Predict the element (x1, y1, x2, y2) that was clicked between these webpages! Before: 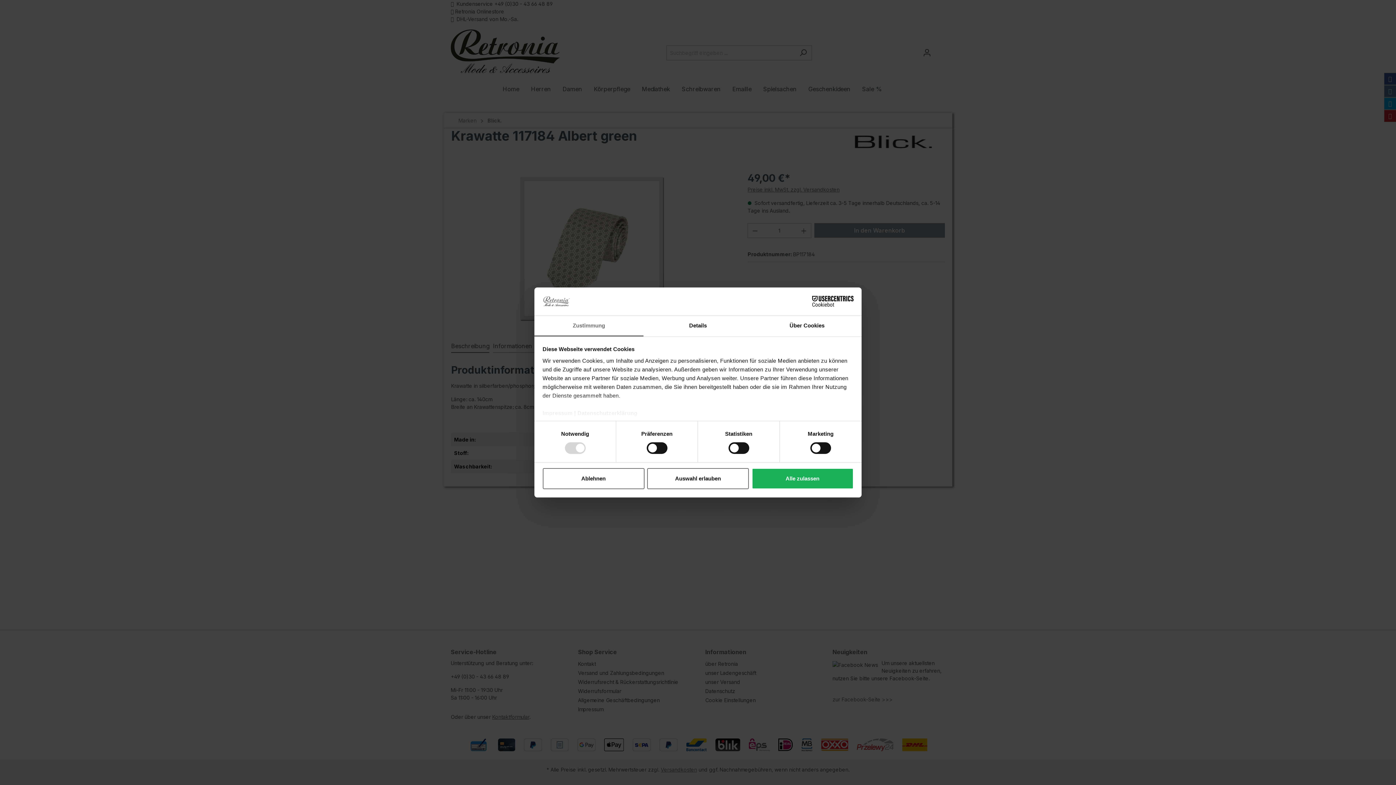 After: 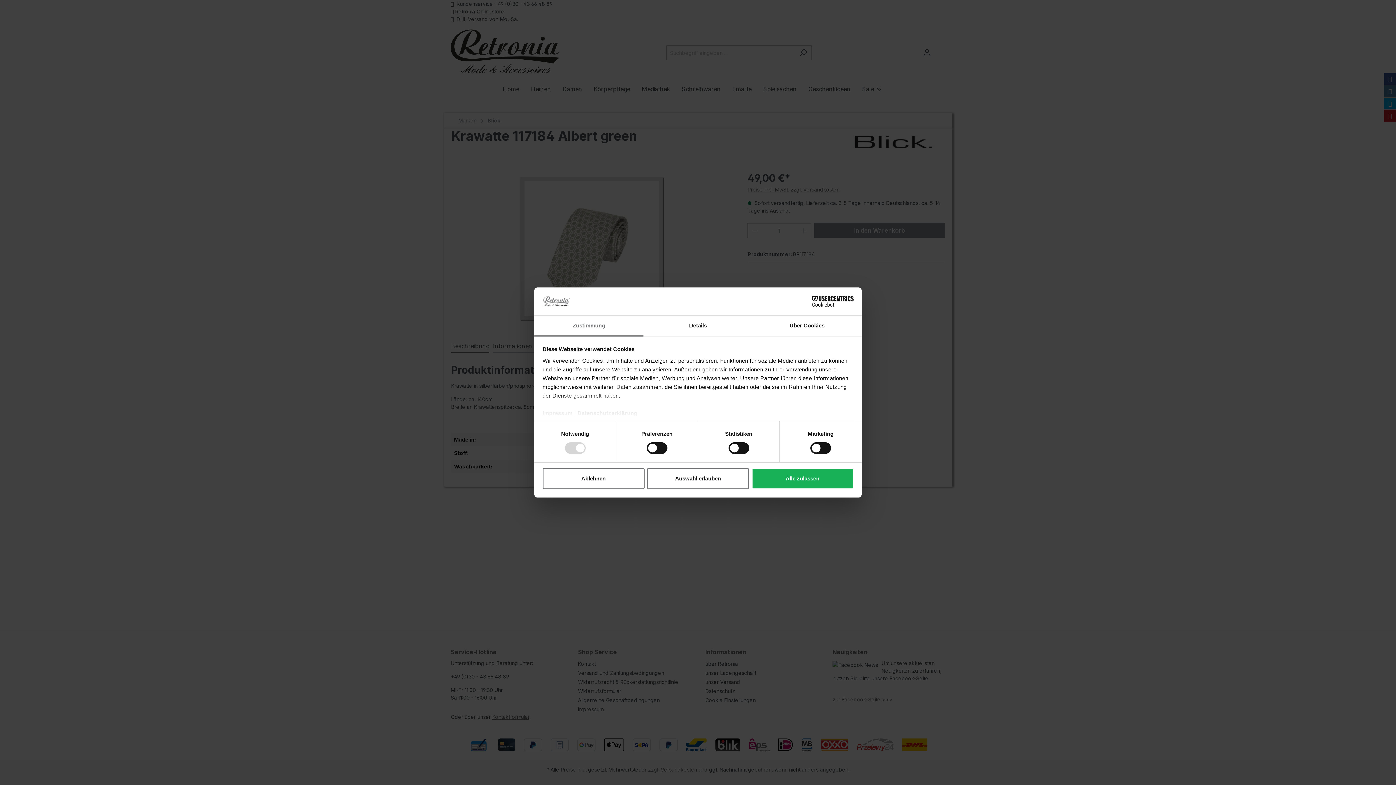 Action: bbox: (790, 296, 853, 307) label: Cookiebot - opens in a new window